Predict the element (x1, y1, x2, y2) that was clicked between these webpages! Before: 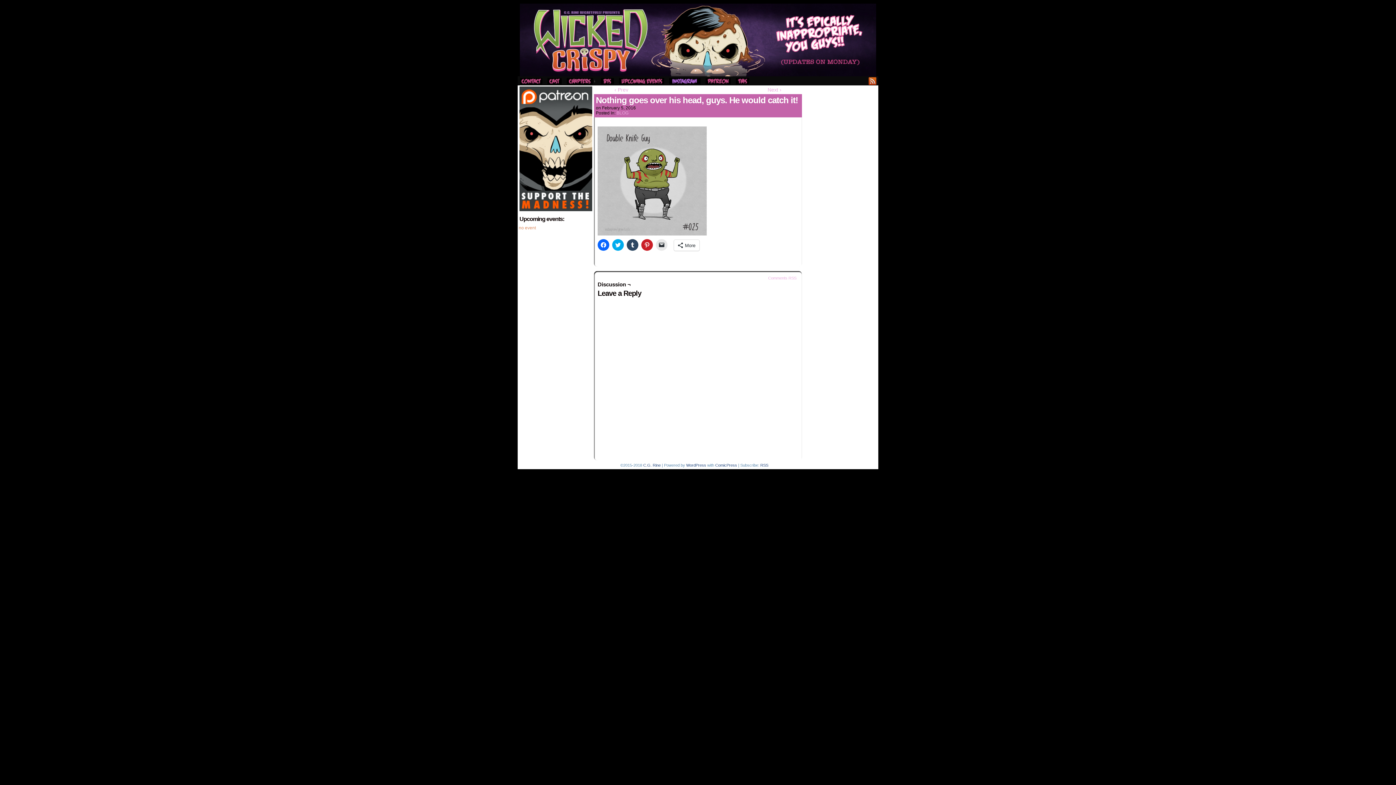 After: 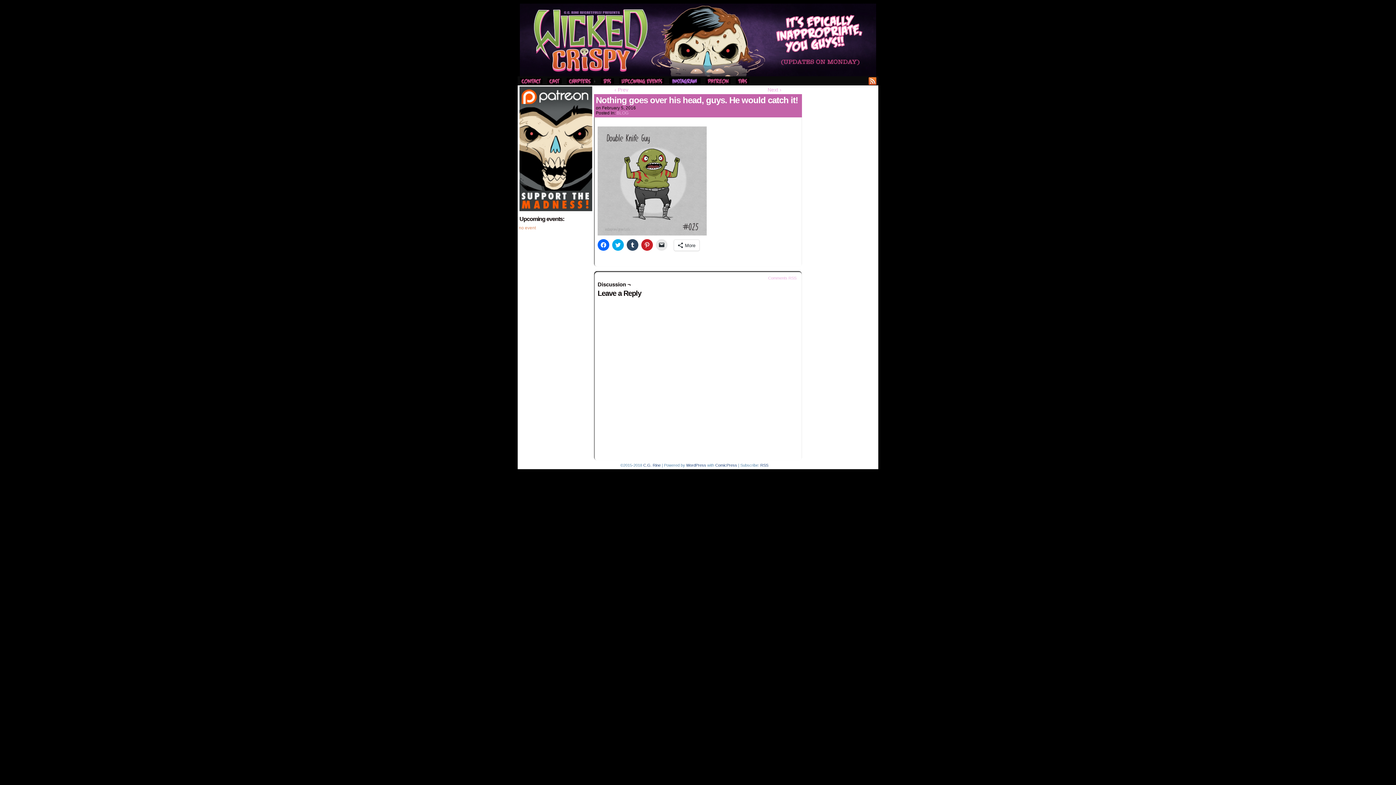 Action: label: RSS bbox: (868, 76, 877, 85)